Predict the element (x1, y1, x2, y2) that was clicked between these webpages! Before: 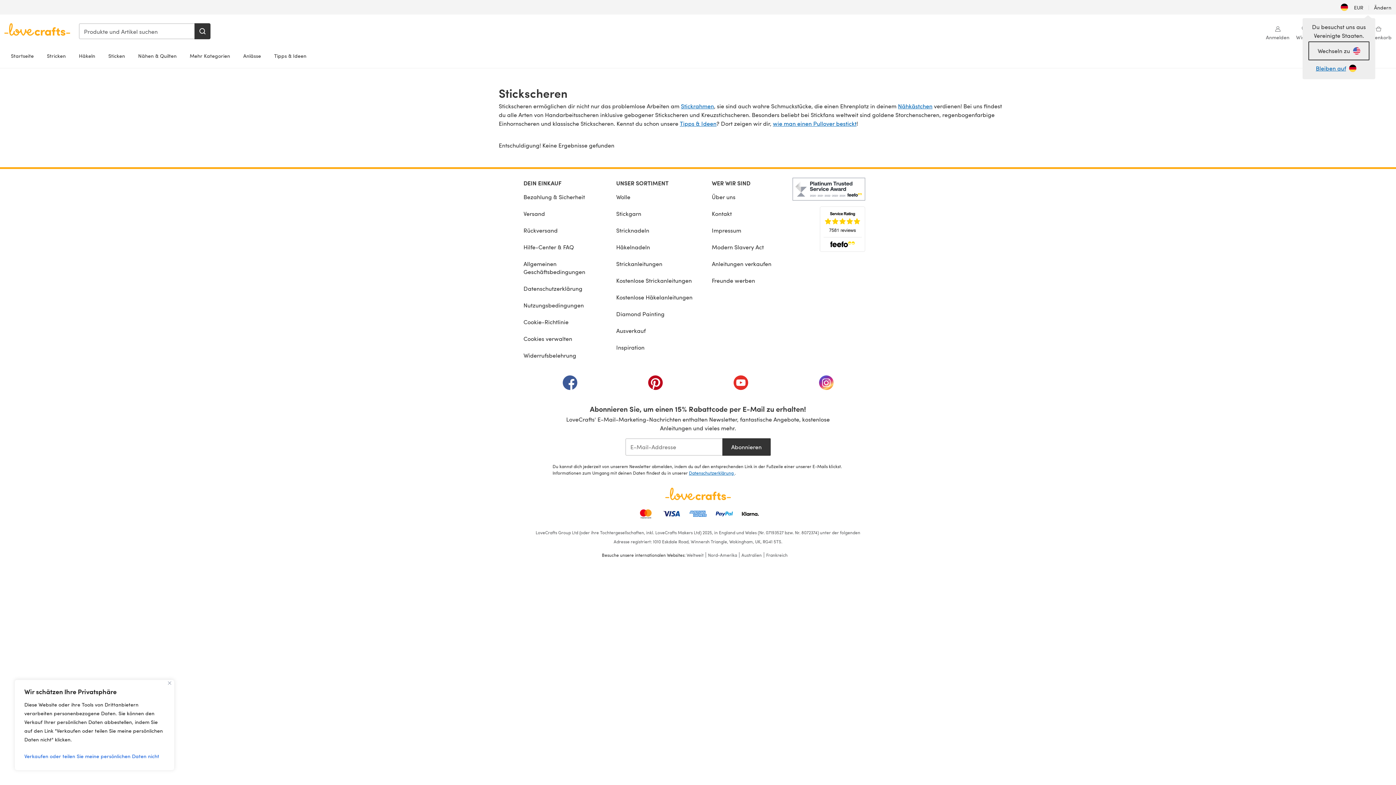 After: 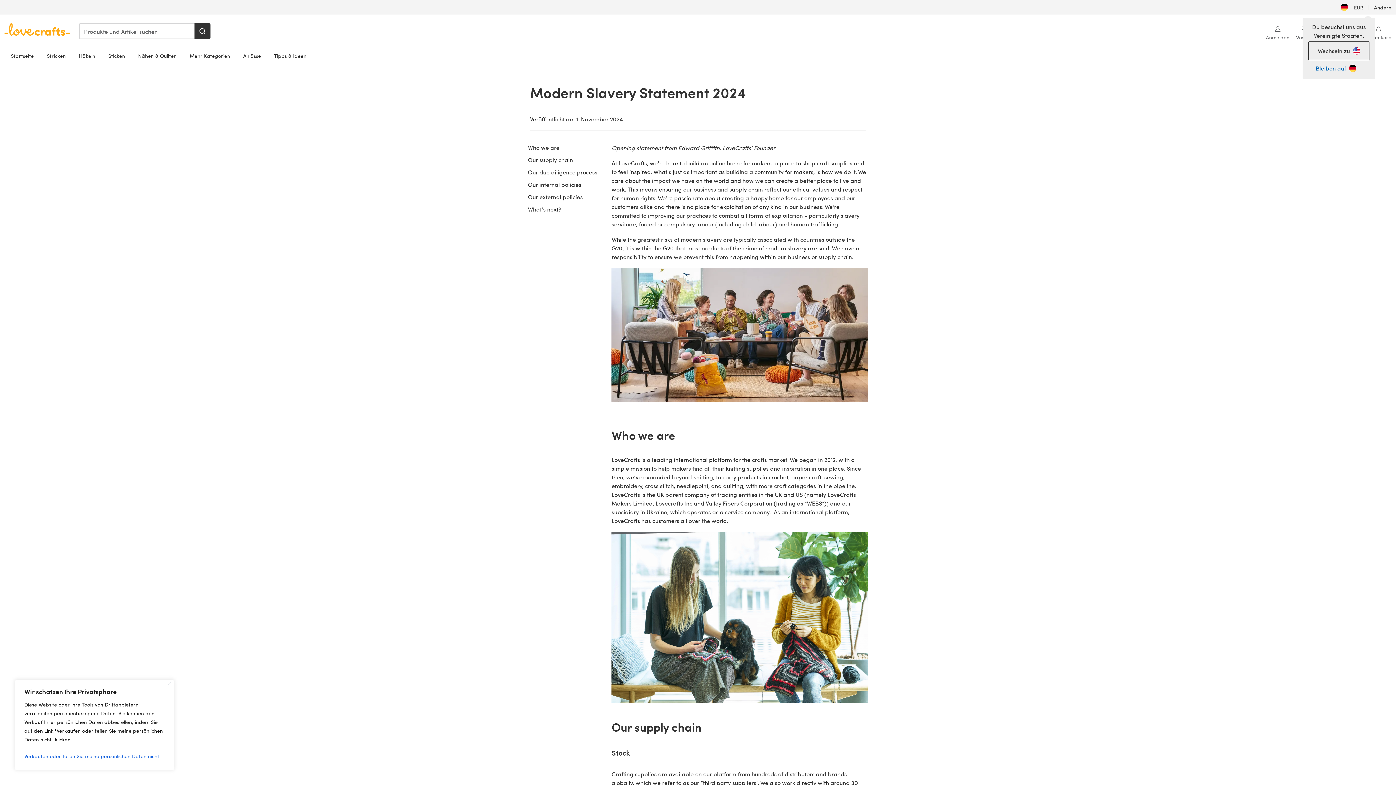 Action: bbox: (712, 238, 771, 255) label: Modern Slavery Act